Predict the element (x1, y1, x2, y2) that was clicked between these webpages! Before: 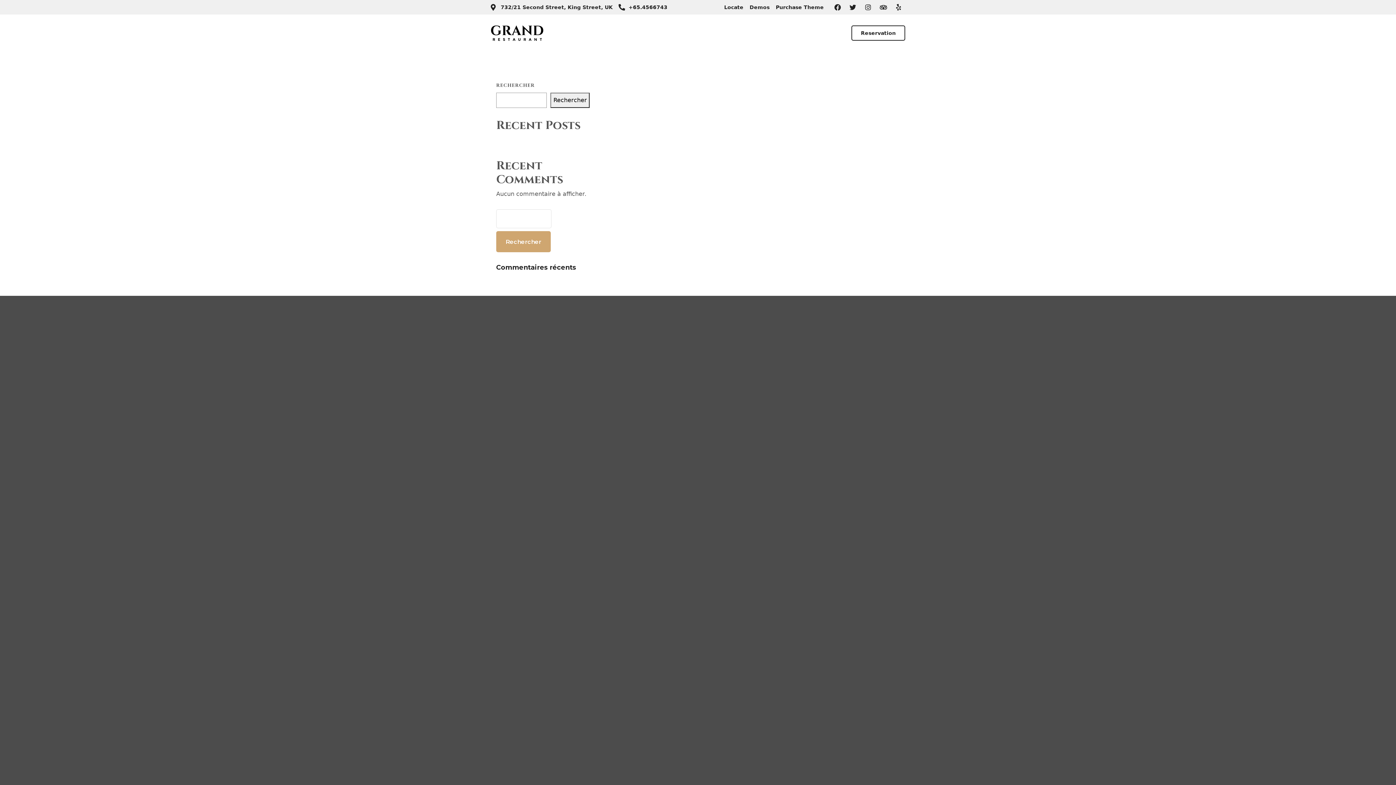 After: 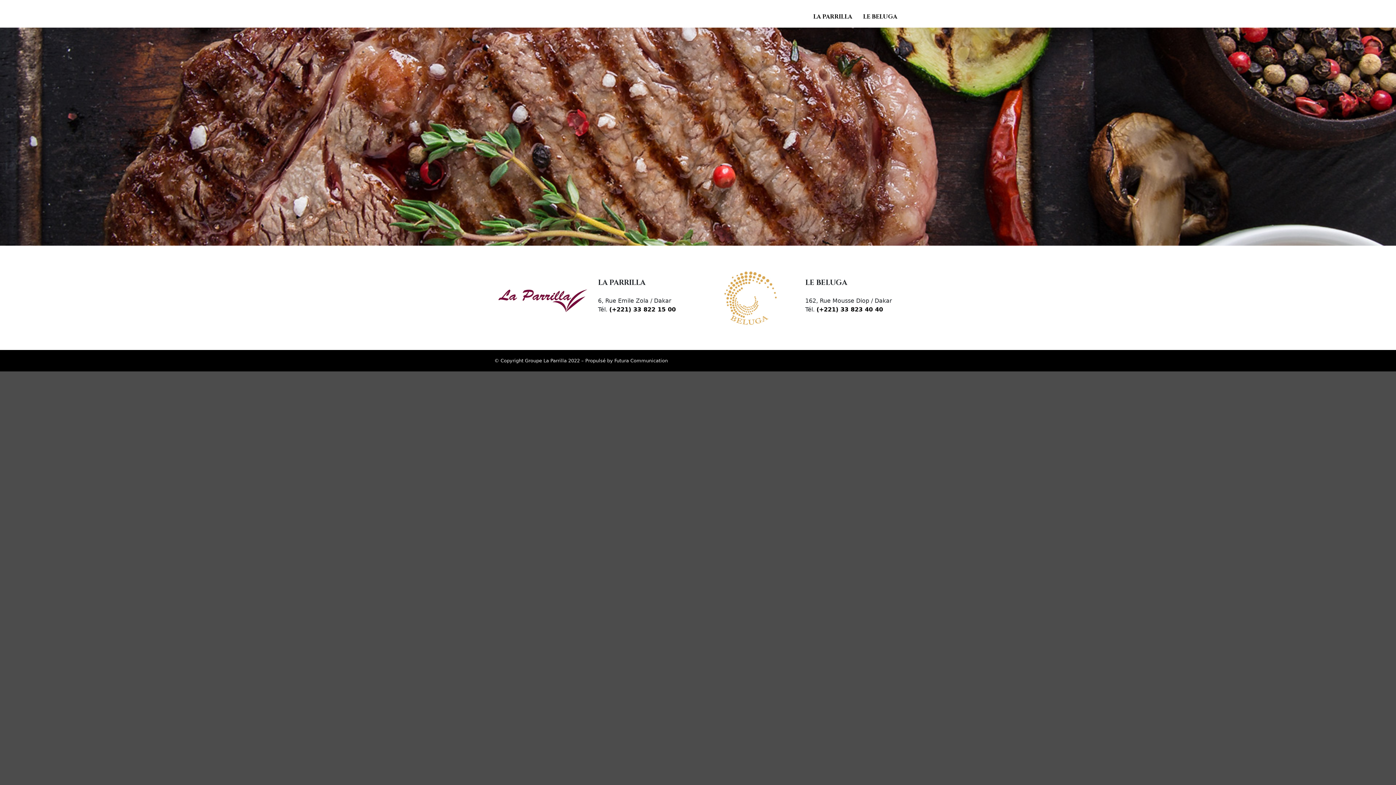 Action: bbox: (490, 25, 543, 41)